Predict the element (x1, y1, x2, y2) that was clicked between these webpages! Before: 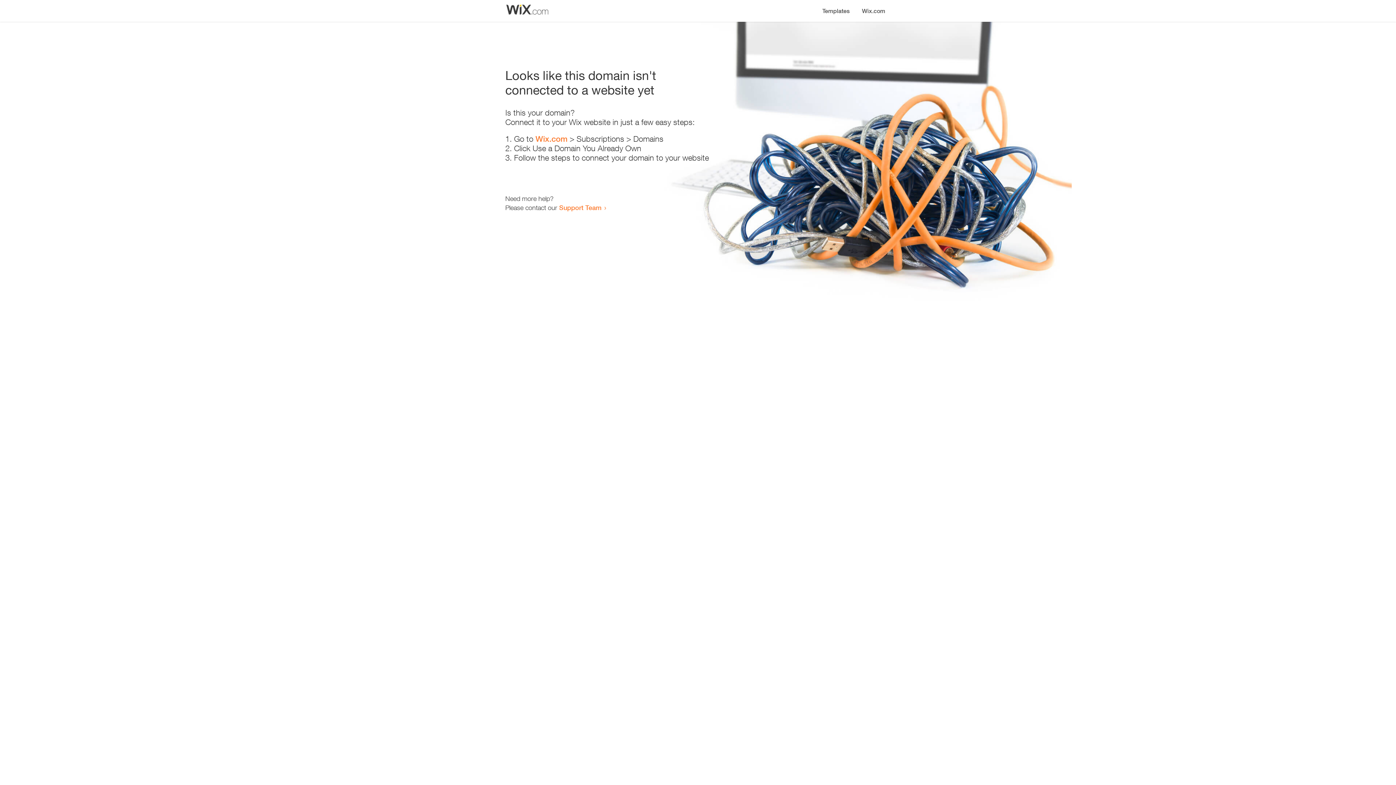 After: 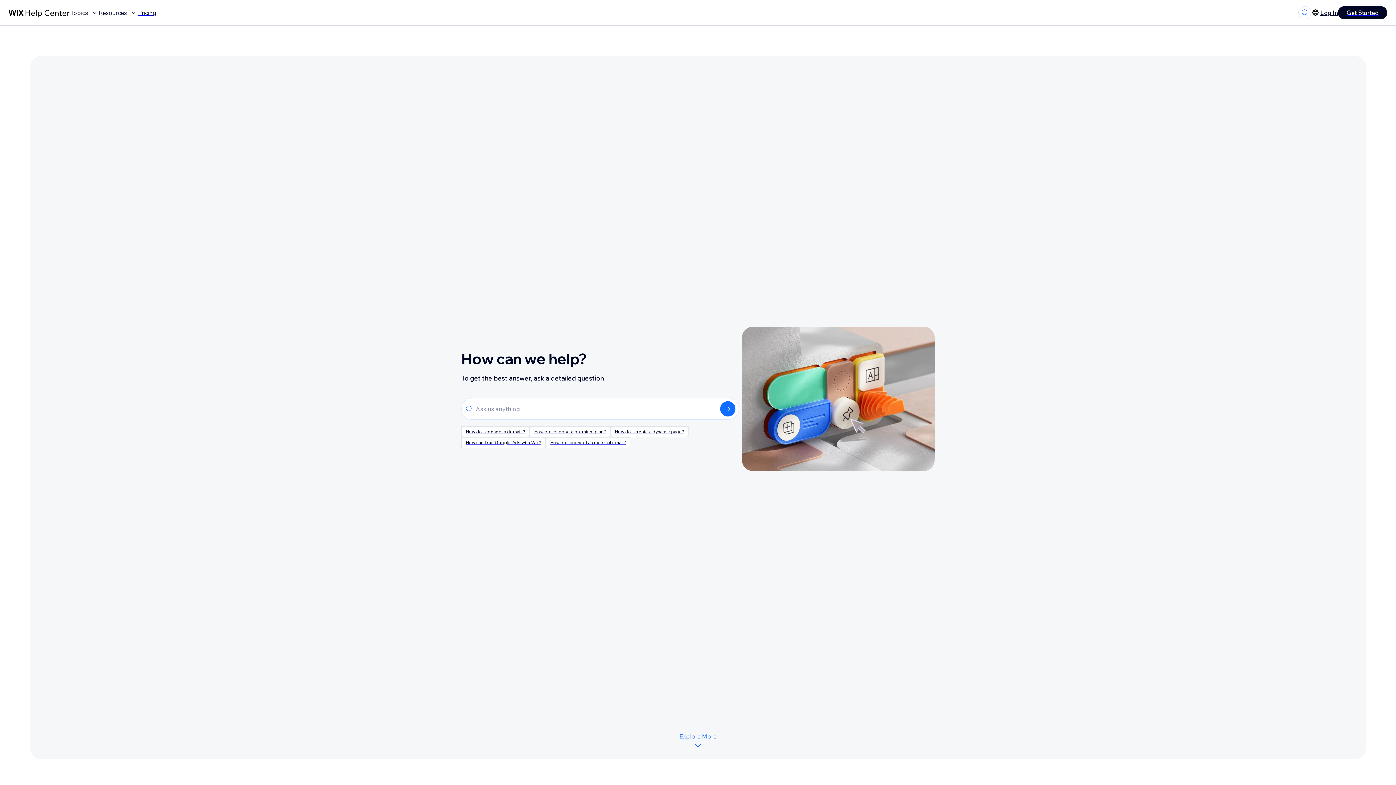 Action: label: Support Team bbox: (559, 203, 601, 211)